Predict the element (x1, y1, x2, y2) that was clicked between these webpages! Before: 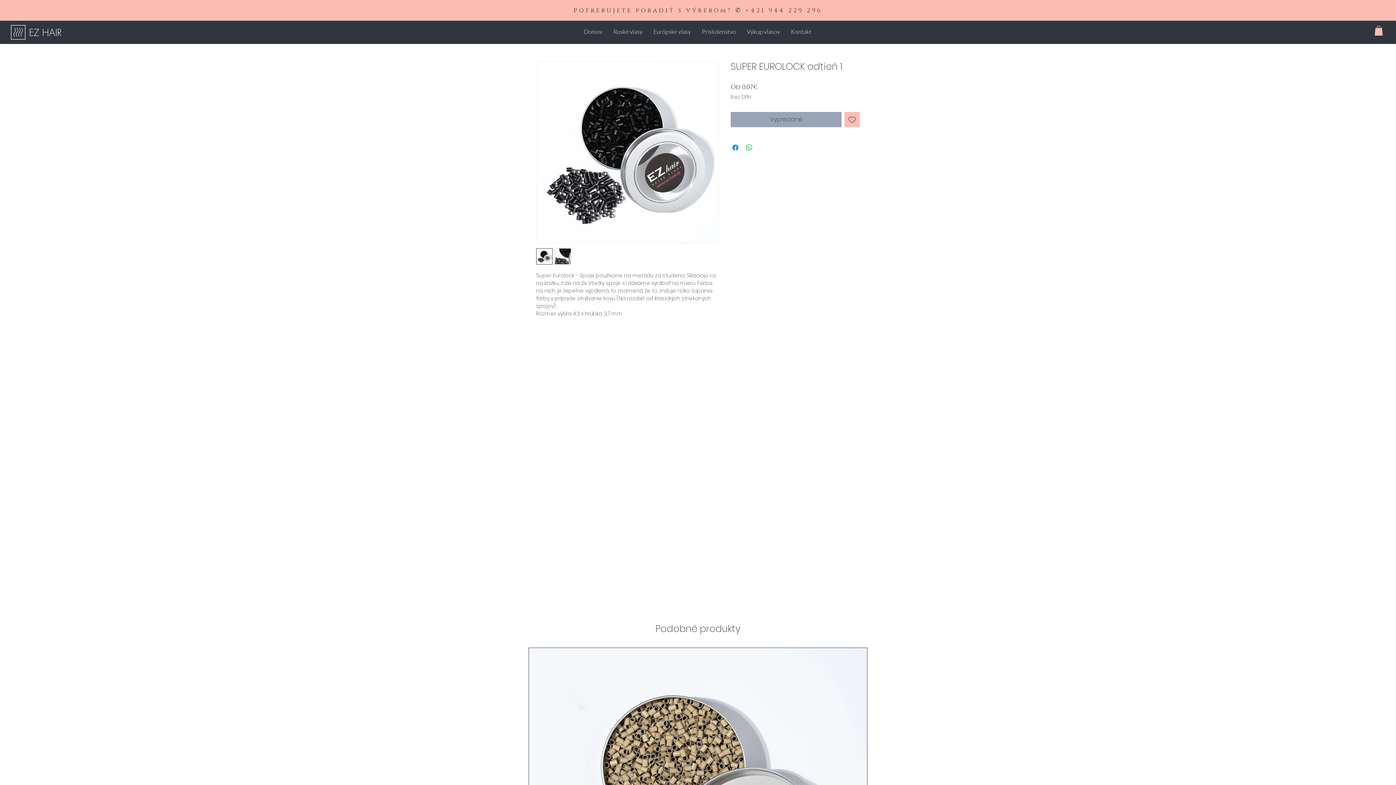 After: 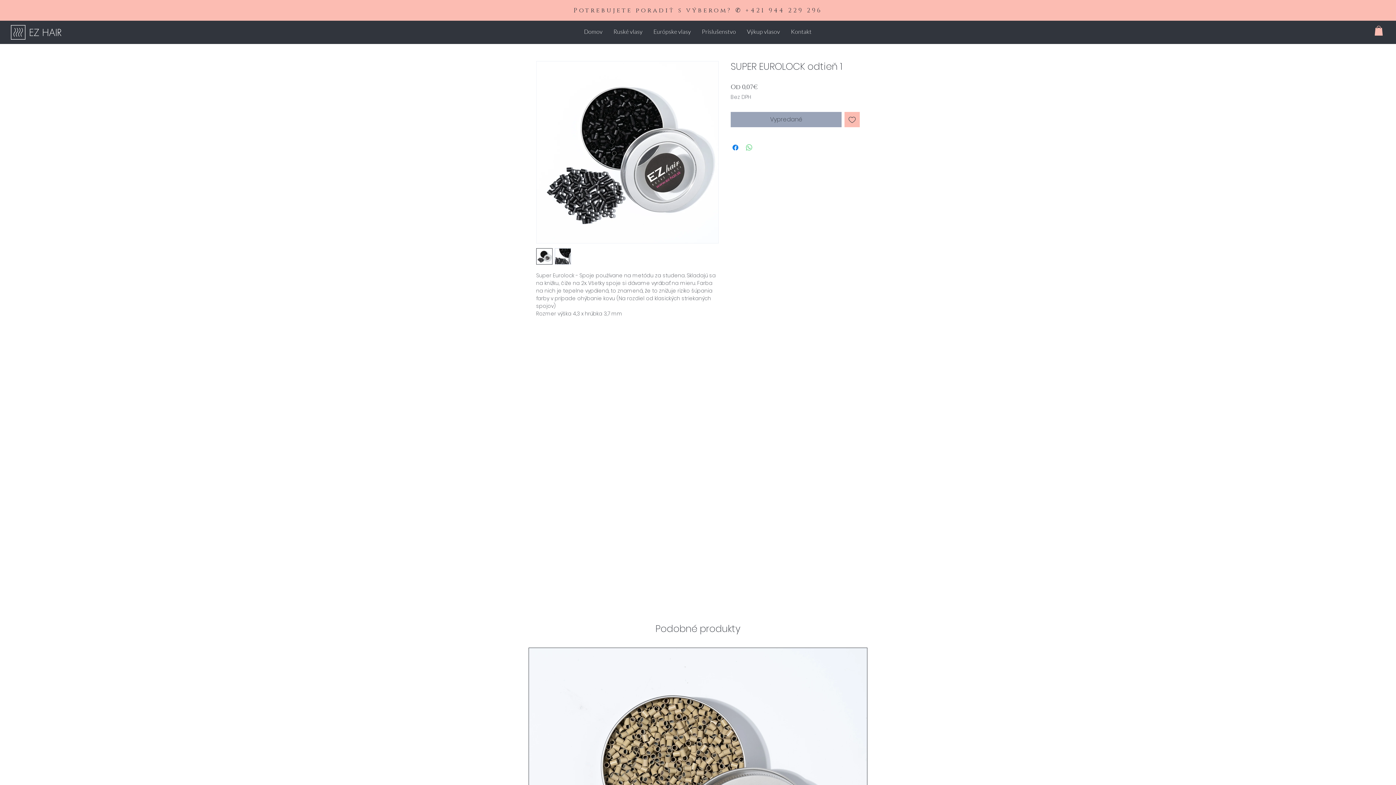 Action: label: Sdílet přes WhatsApp bbox: (745, 143, 753, 152)